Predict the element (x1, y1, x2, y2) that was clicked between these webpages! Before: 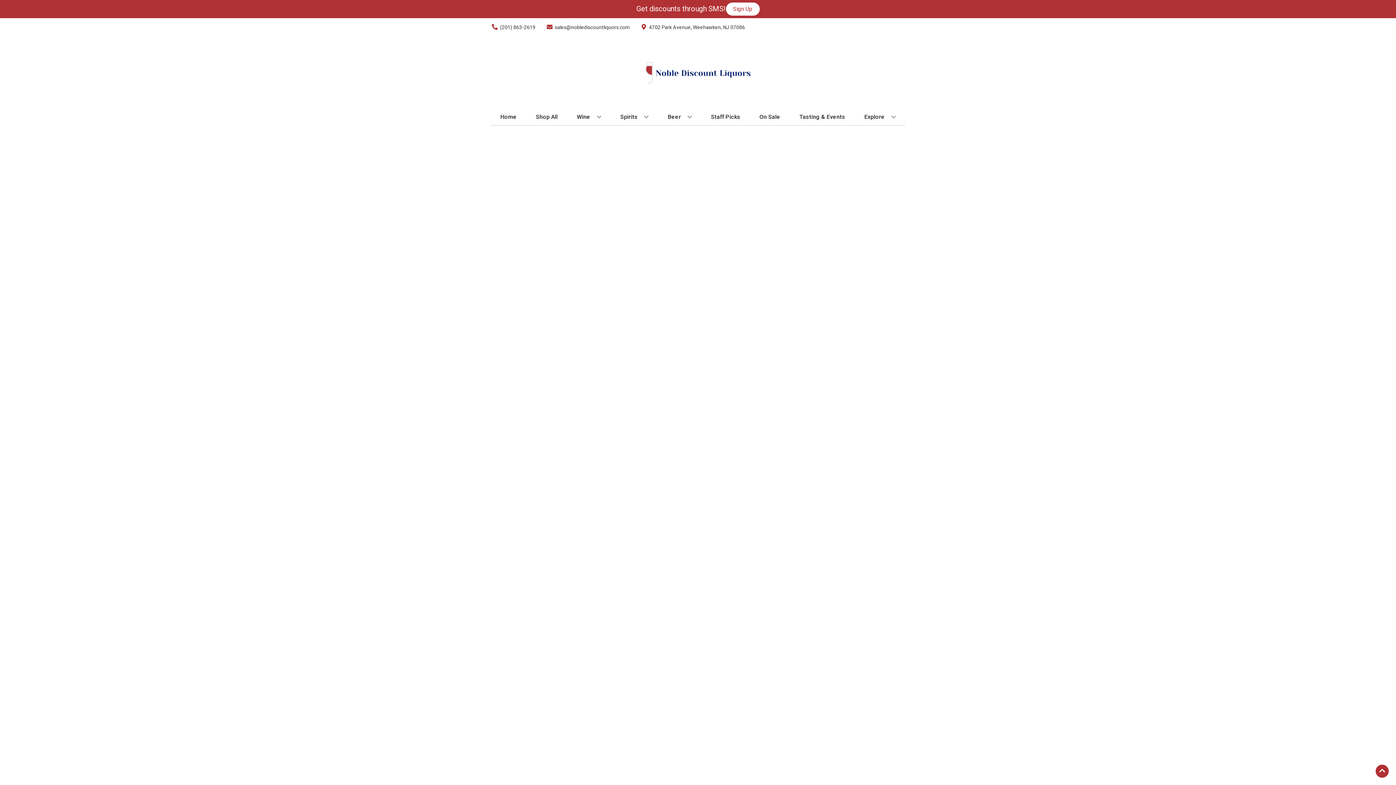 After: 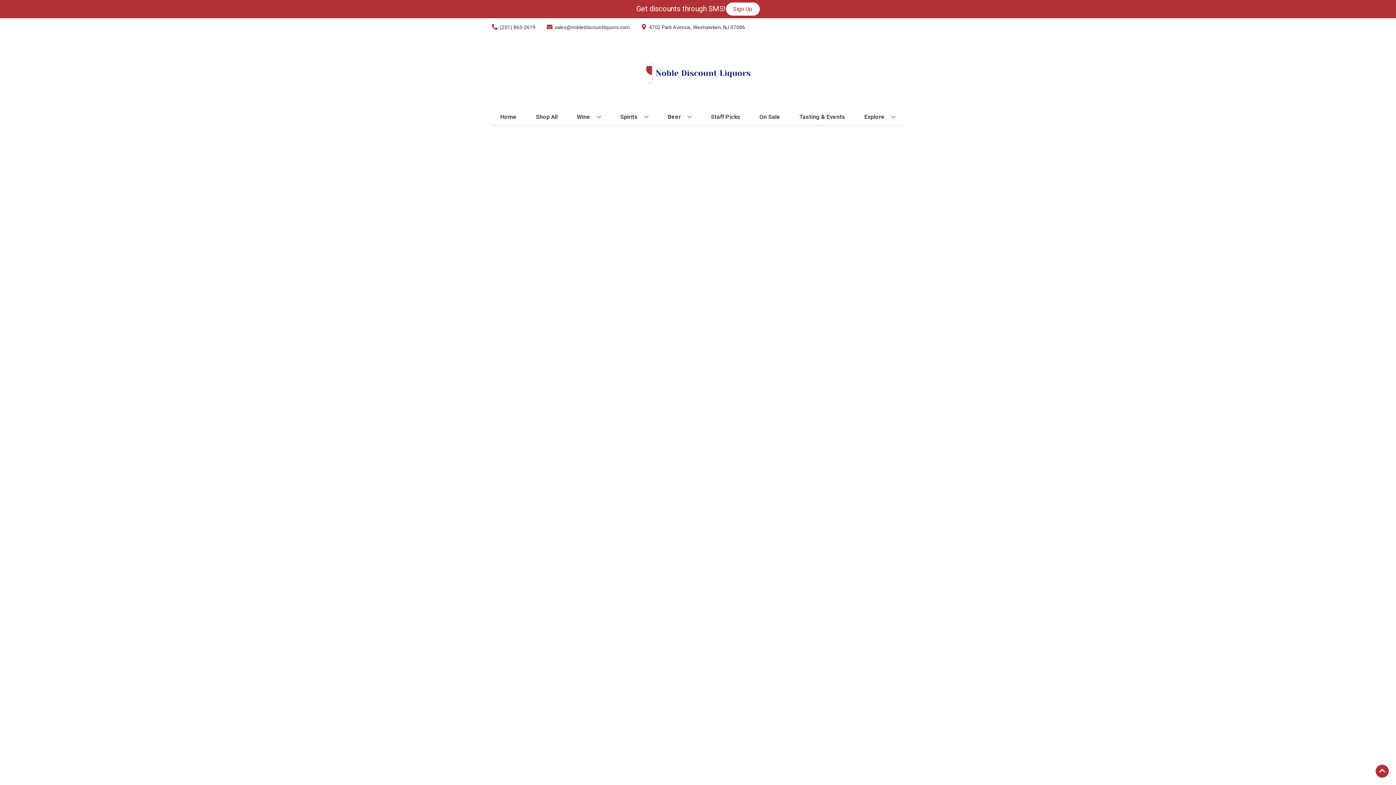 Action: label: On Sale bbox: (756, 109, 783, 125)